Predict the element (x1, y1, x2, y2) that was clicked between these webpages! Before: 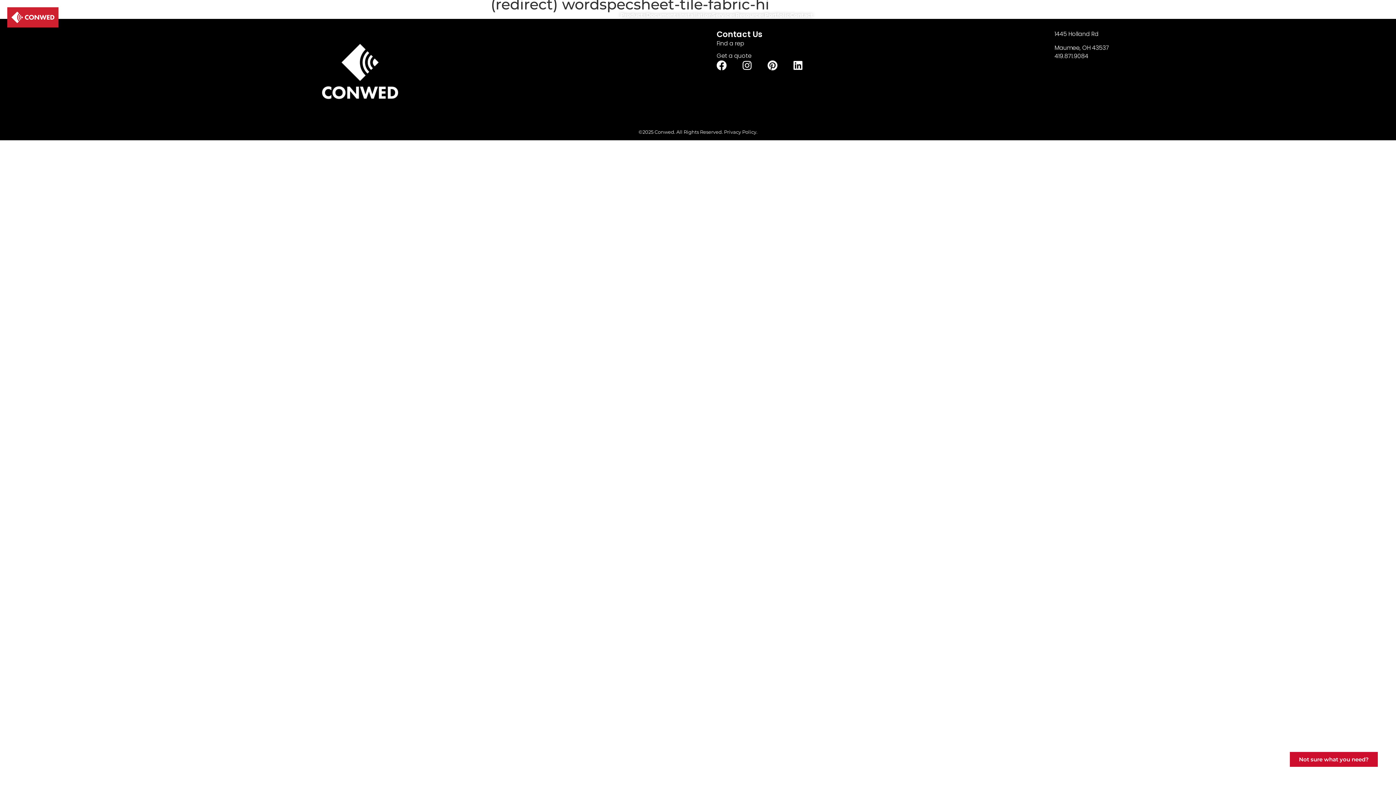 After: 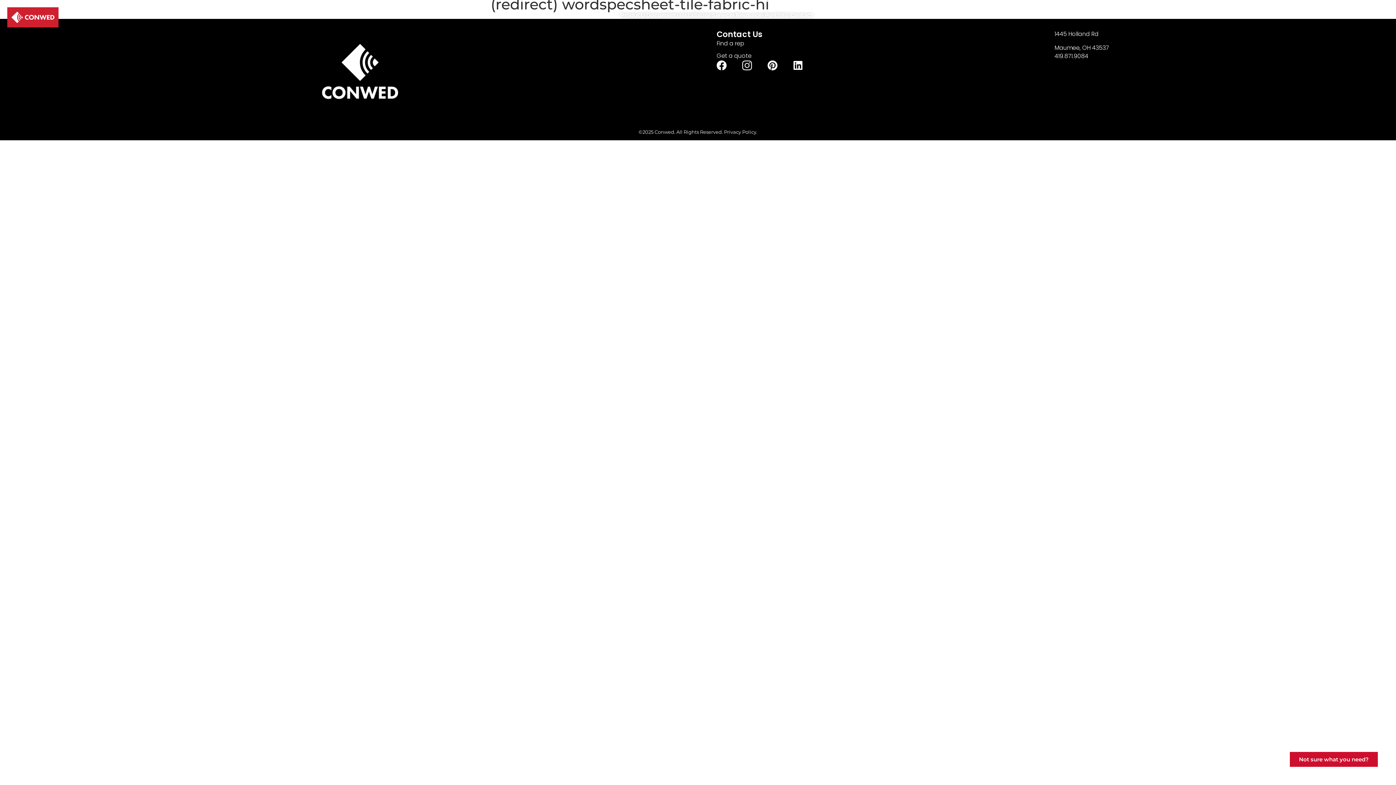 Action: bbox: (742, 60, 752, 70) label: Instagram